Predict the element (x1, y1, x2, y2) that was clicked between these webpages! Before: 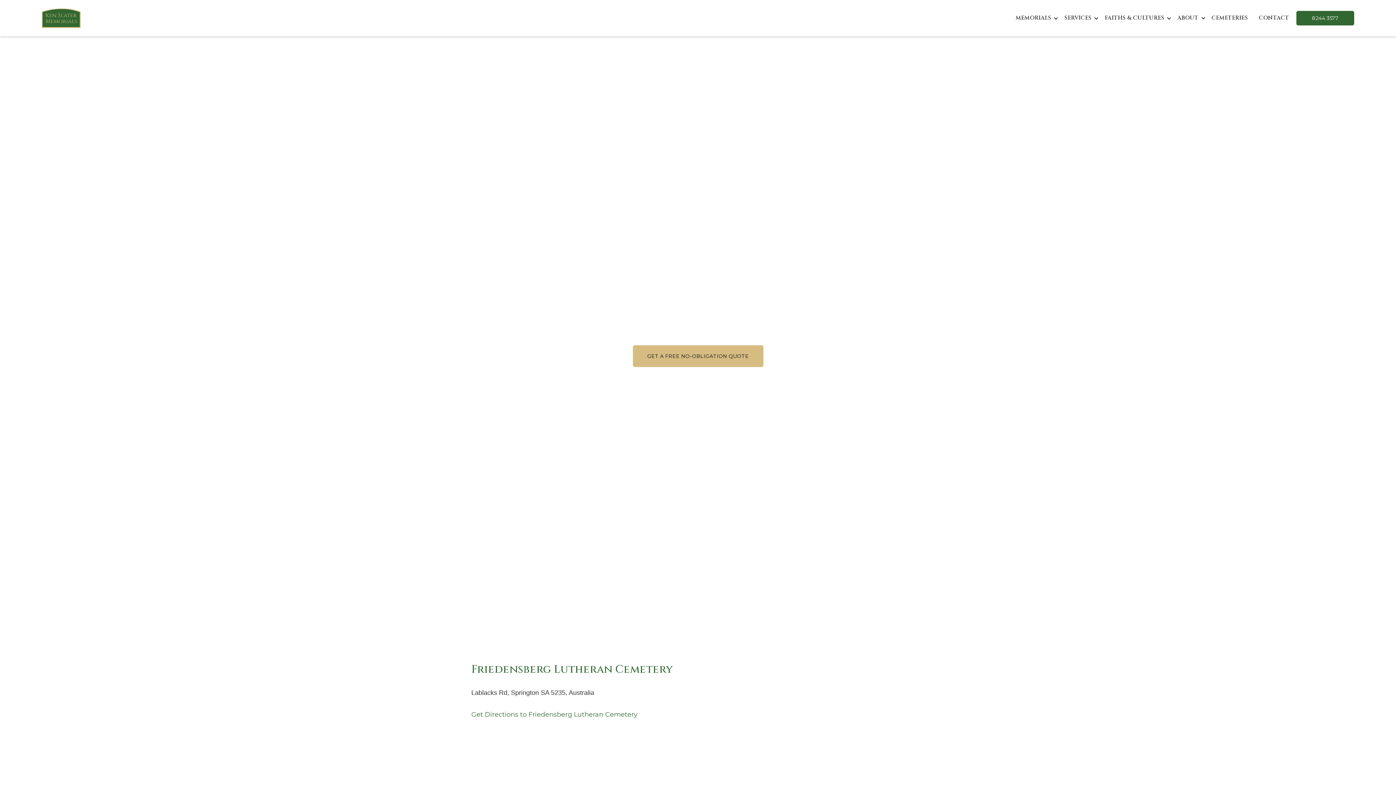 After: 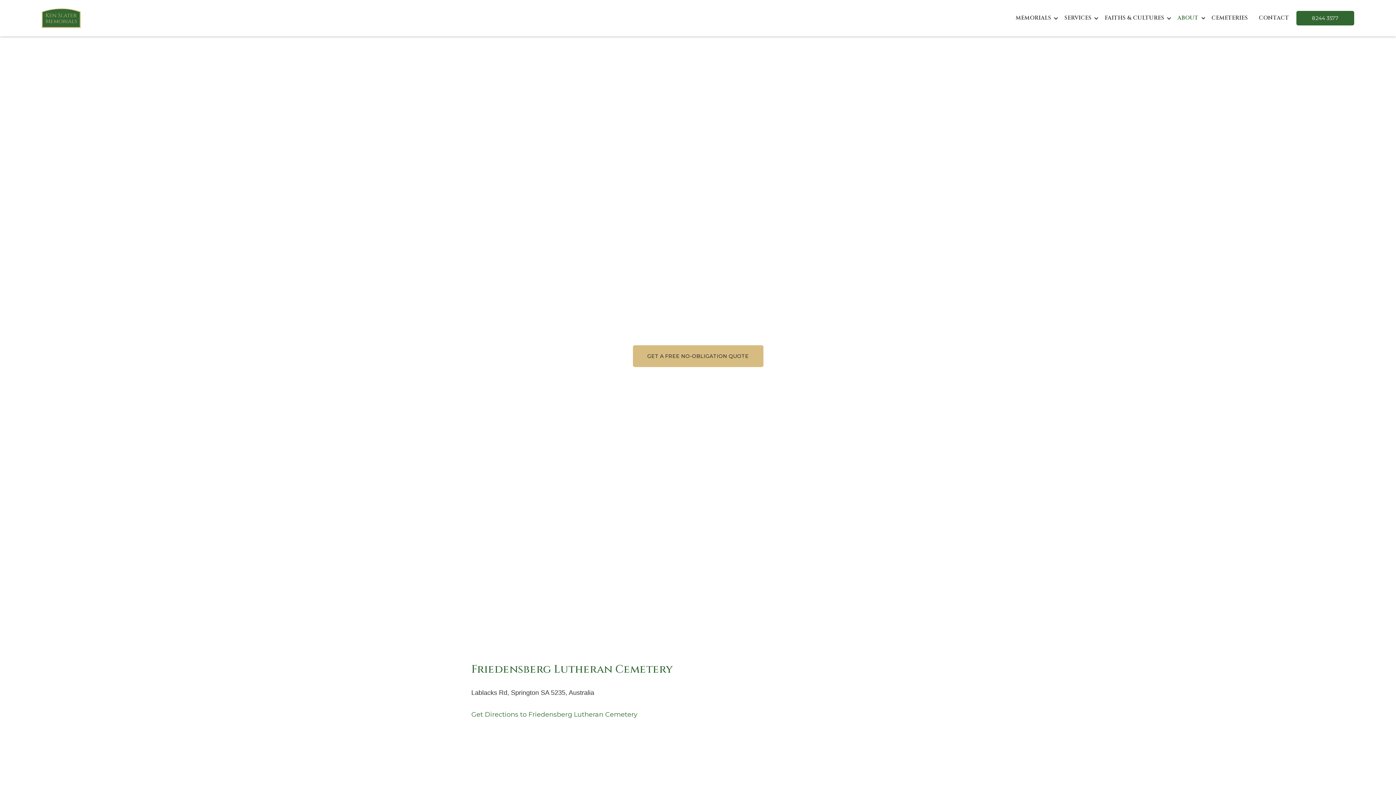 Action: bbox: (1170, 7, 1213, 29) label: ABOUT